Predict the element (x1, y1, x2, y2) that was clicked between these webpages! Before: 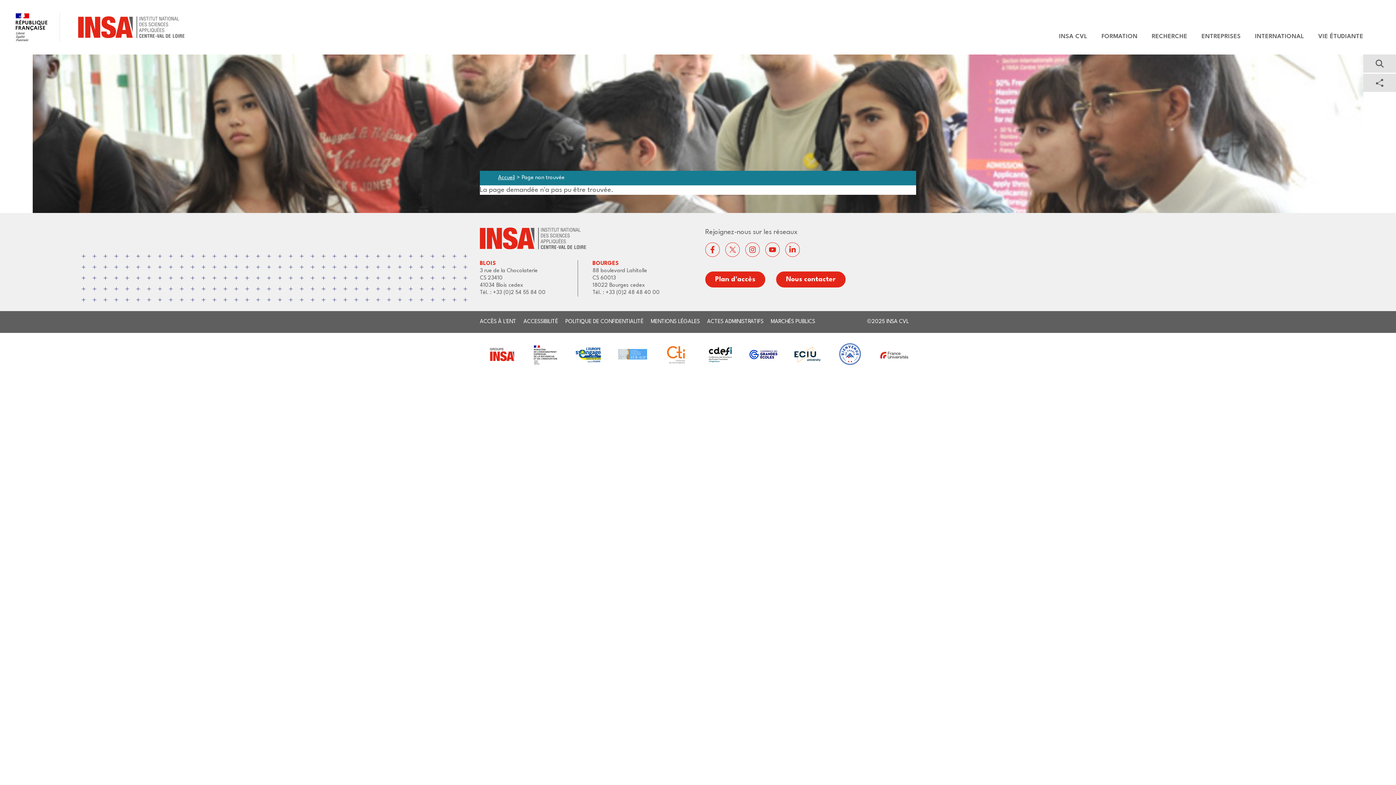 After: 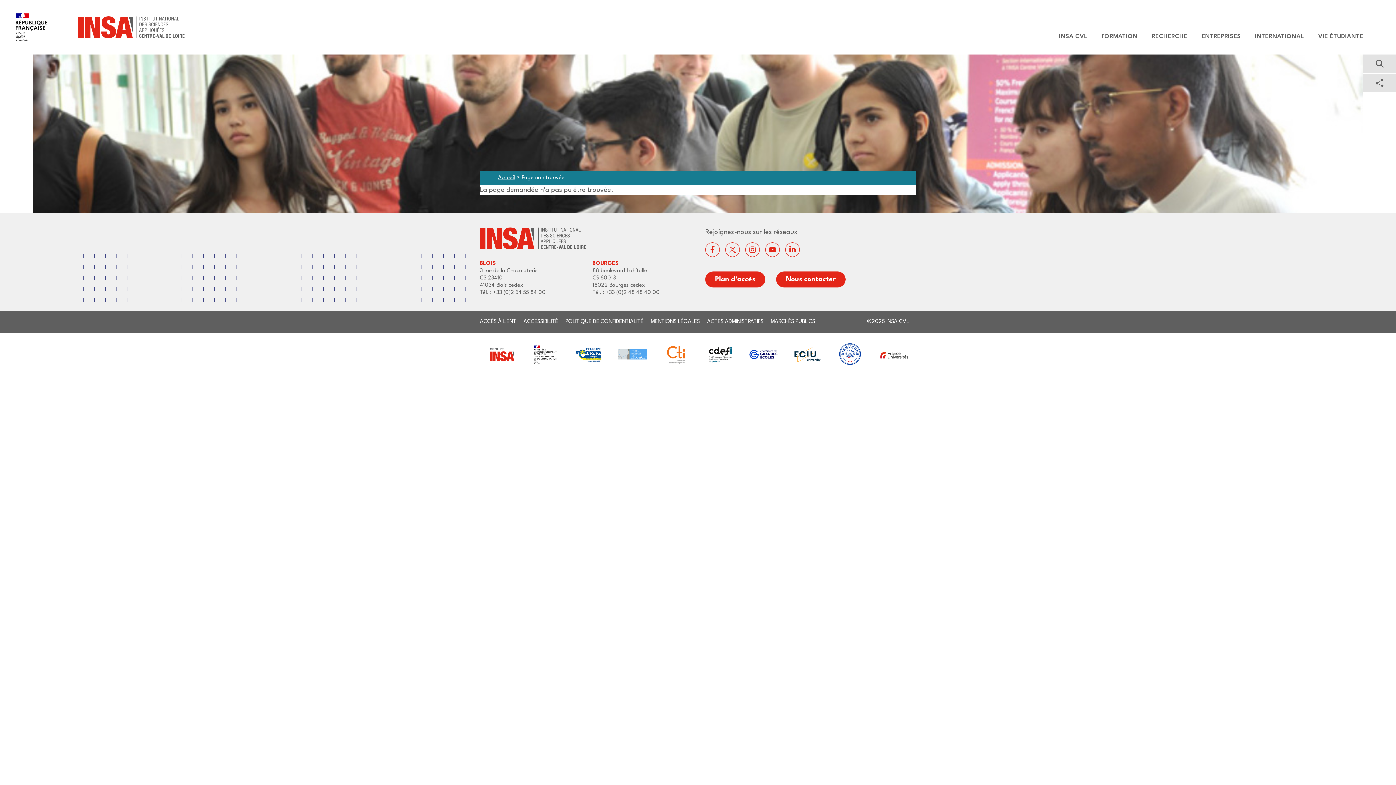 Action: bbox: (618, 340, 647, 369)